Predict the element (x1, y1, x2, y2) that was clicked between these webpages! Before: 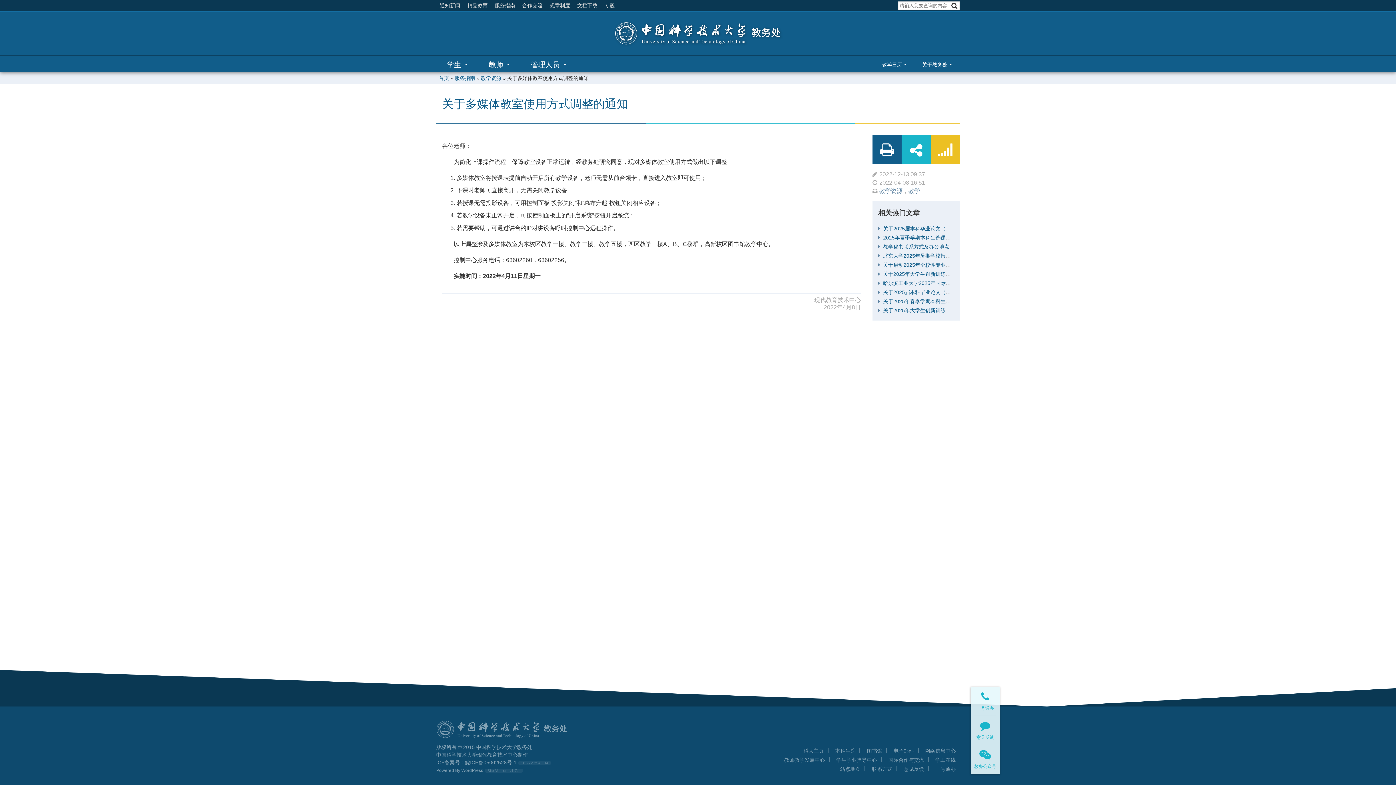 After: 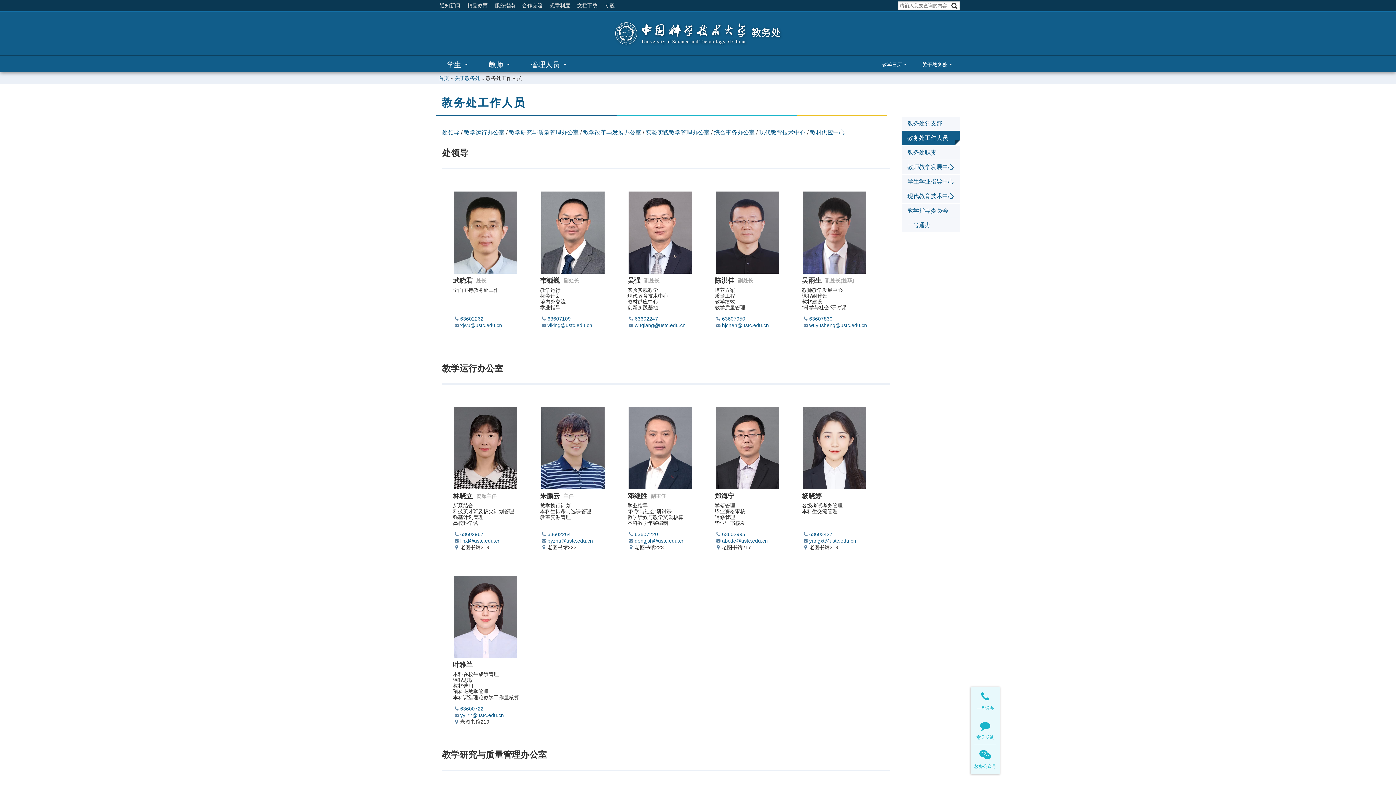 Action: label: 联系方式 bbox: (872, 766, 892, 772)